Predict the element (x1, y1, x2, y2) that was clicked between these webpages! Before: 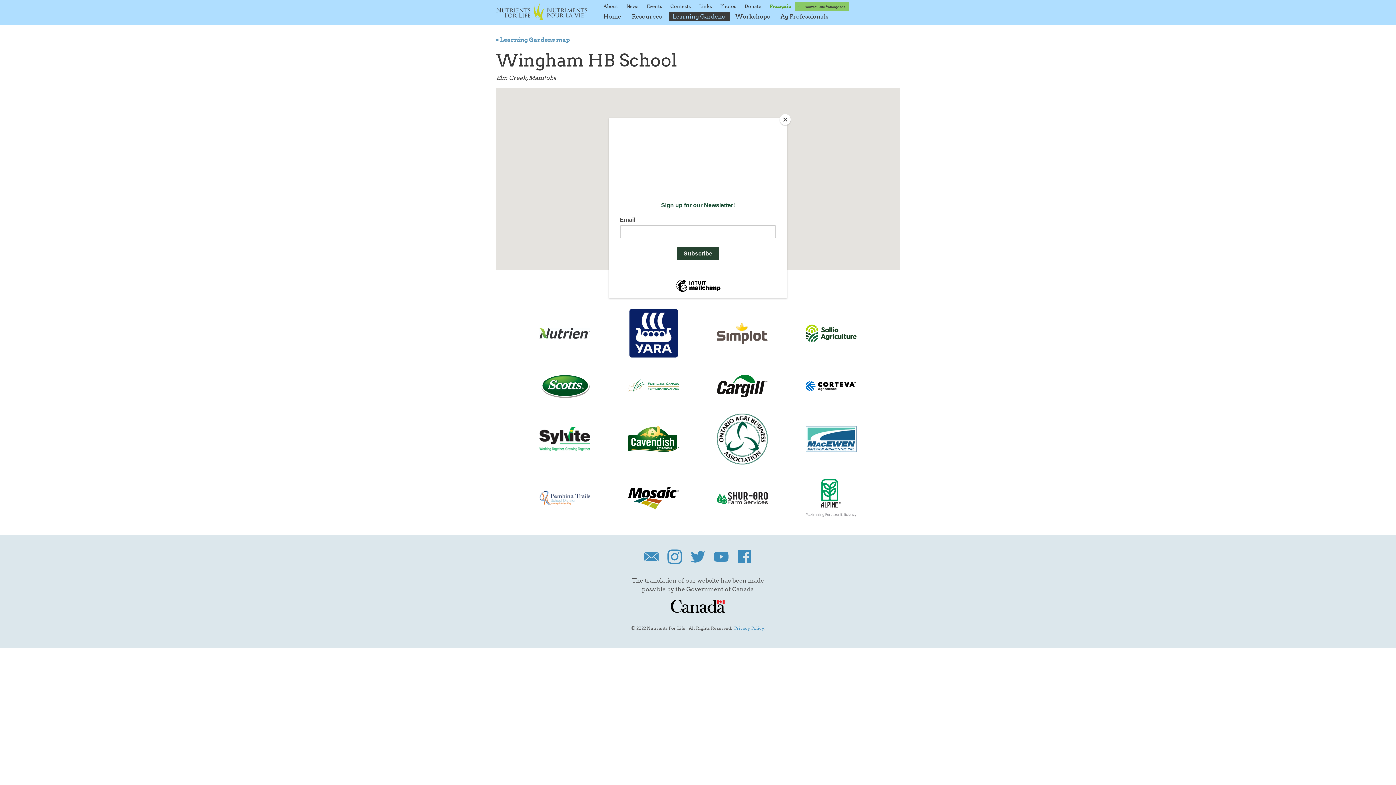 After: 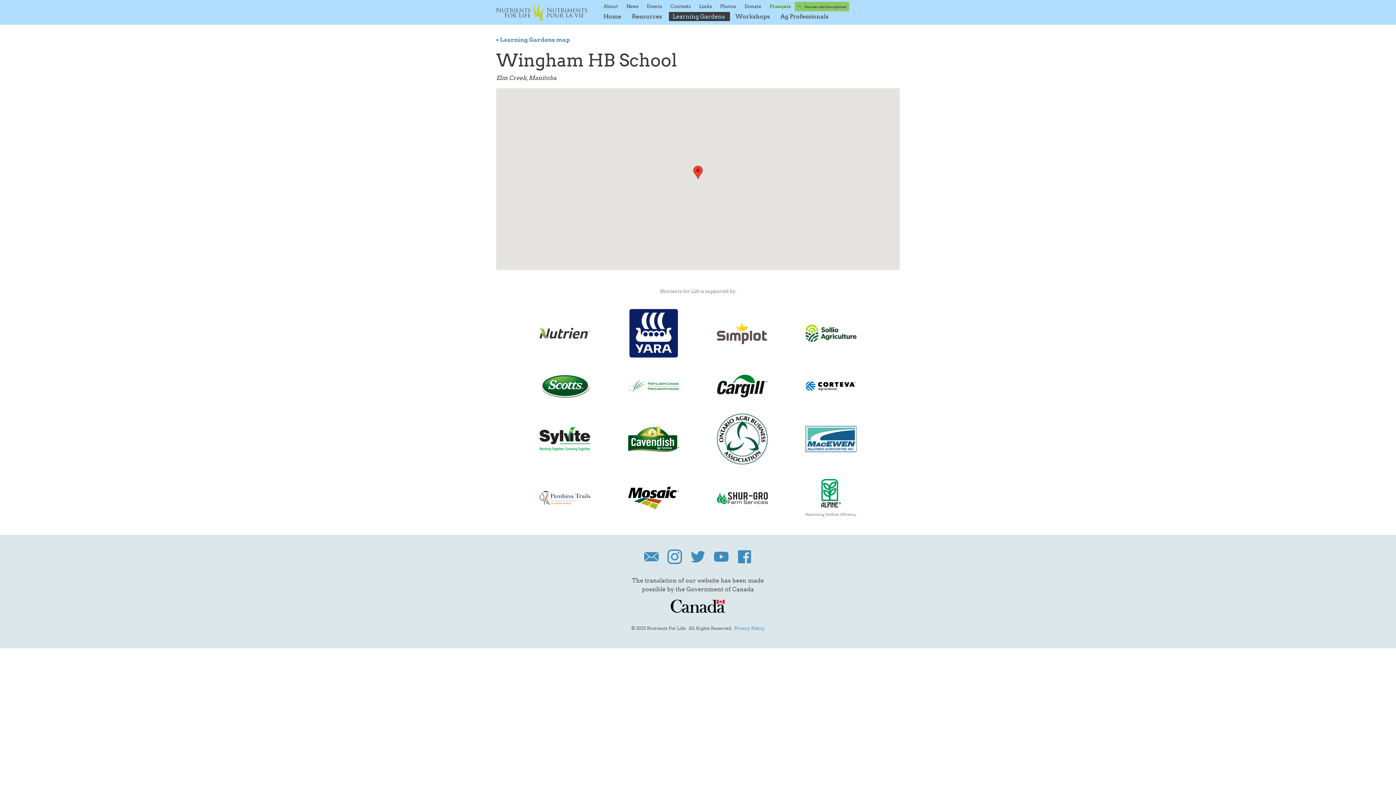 Action: bbox: (780, 114, 790, 125) label: Close